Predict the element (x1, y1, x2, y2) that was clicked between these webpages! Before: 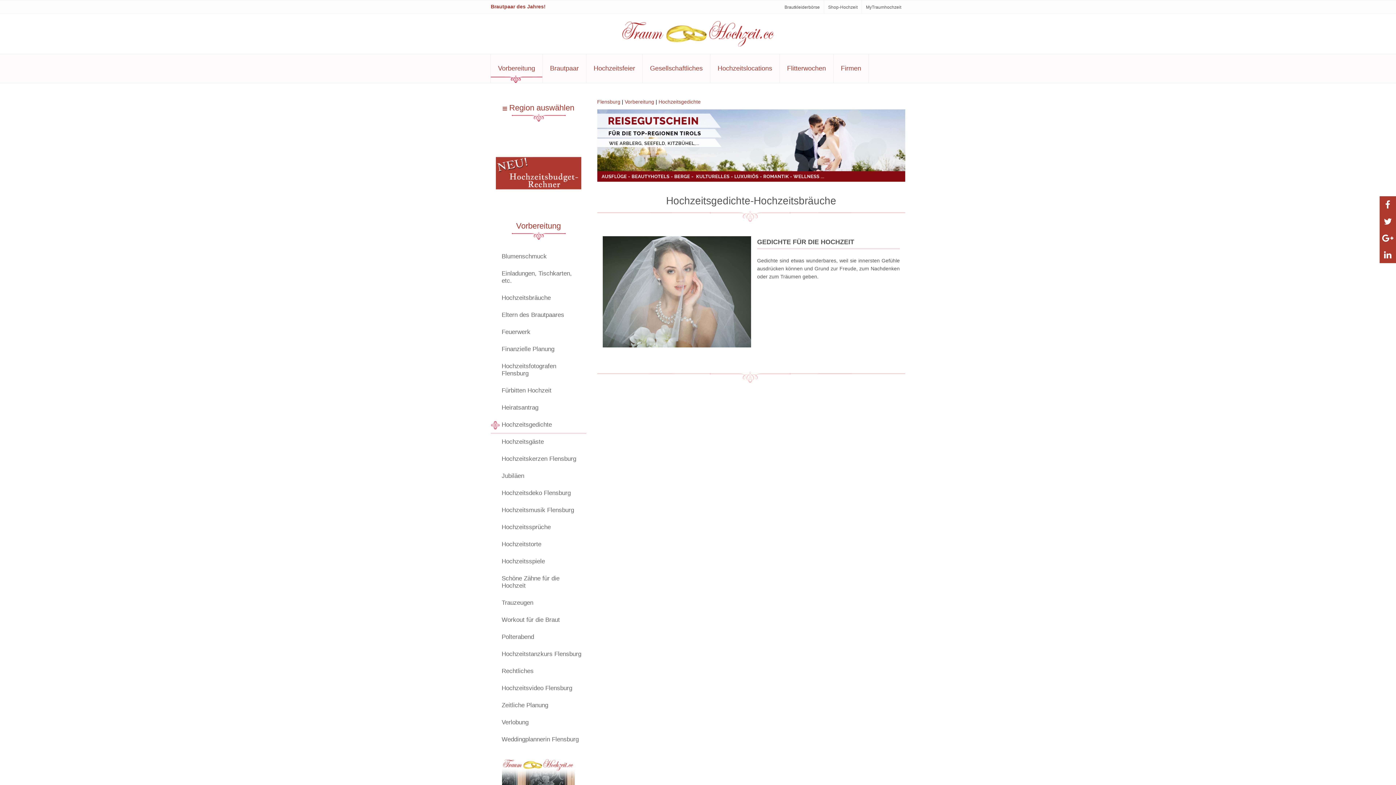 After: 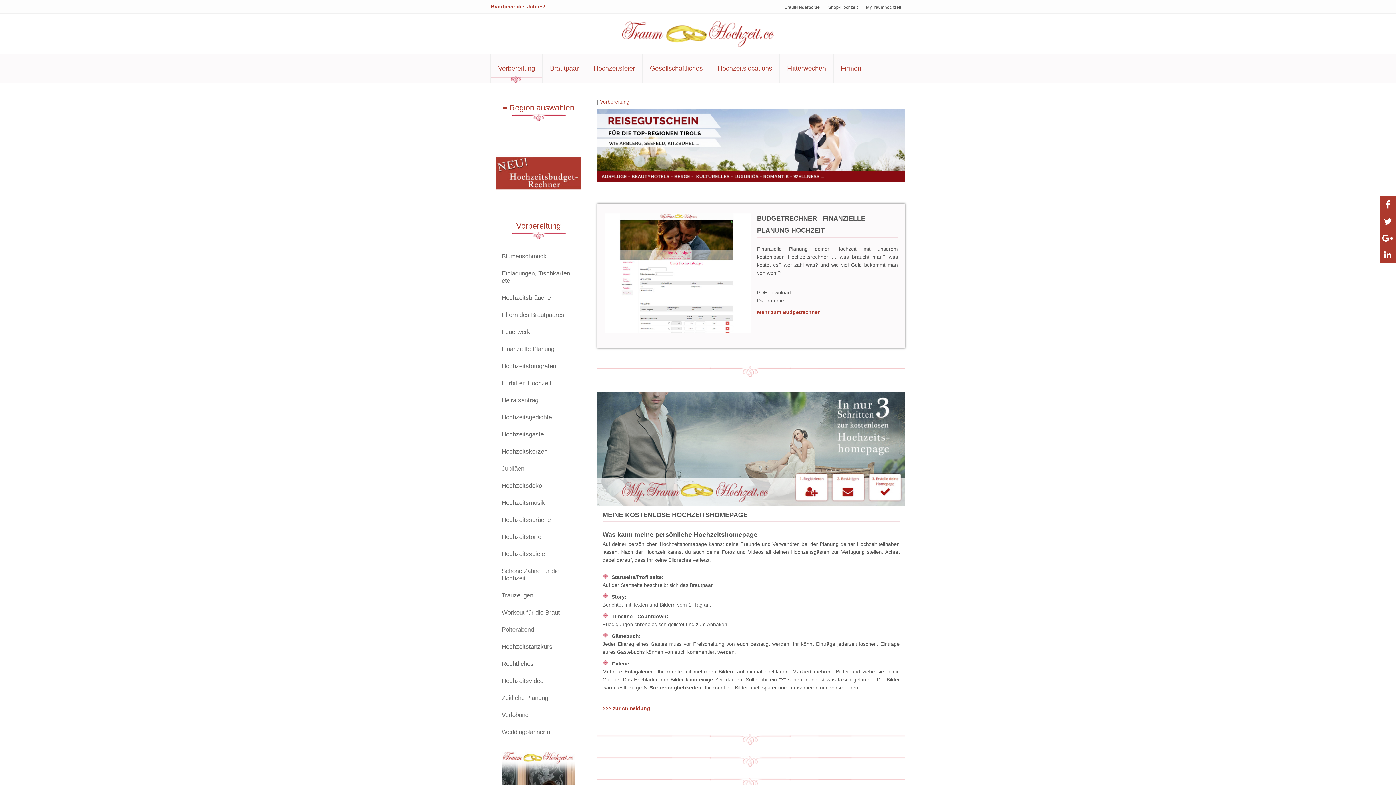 Action: bbox: (622, 30, 774, 36)